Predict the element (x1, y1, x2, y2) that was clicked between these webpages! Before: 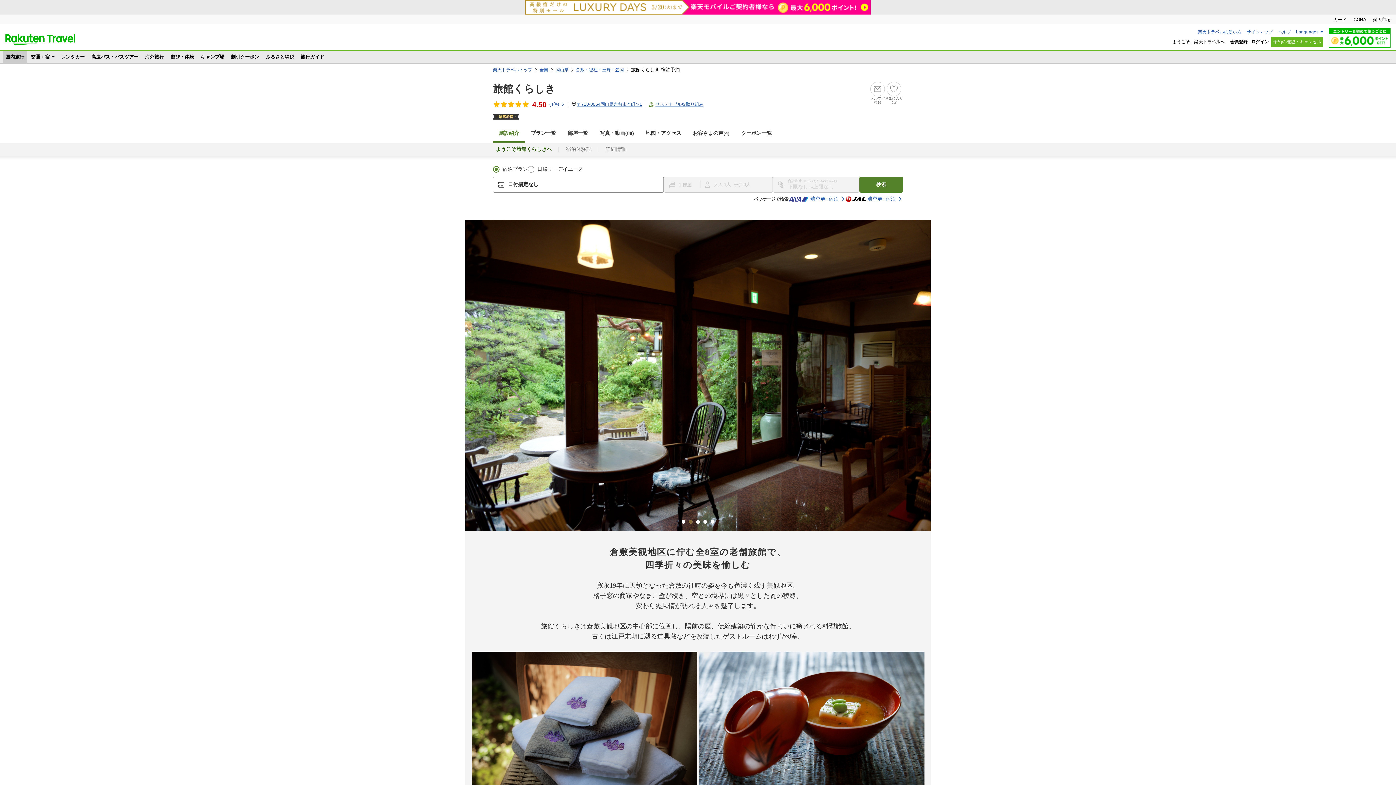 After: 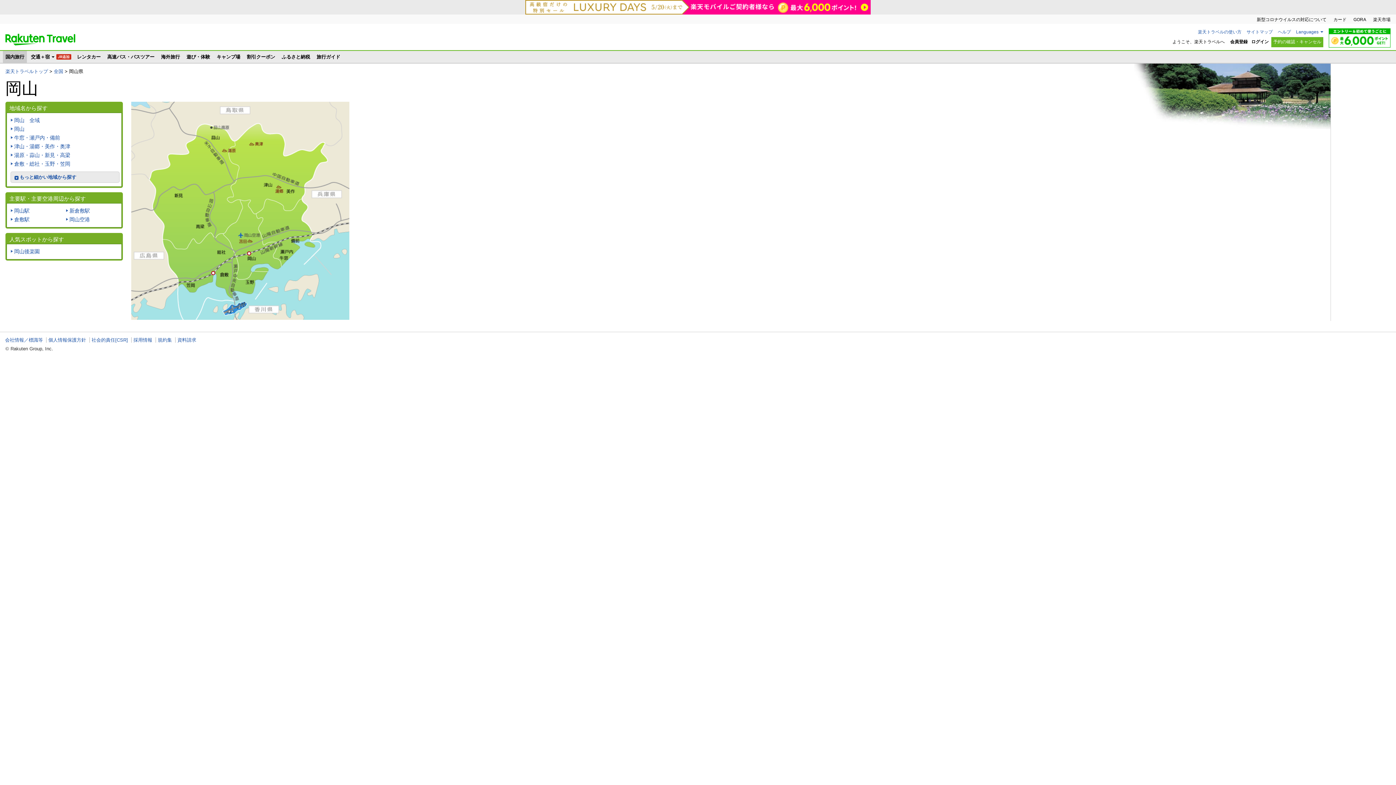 Action: label: 岡山県 bbox: (555, 66, 568, 72)